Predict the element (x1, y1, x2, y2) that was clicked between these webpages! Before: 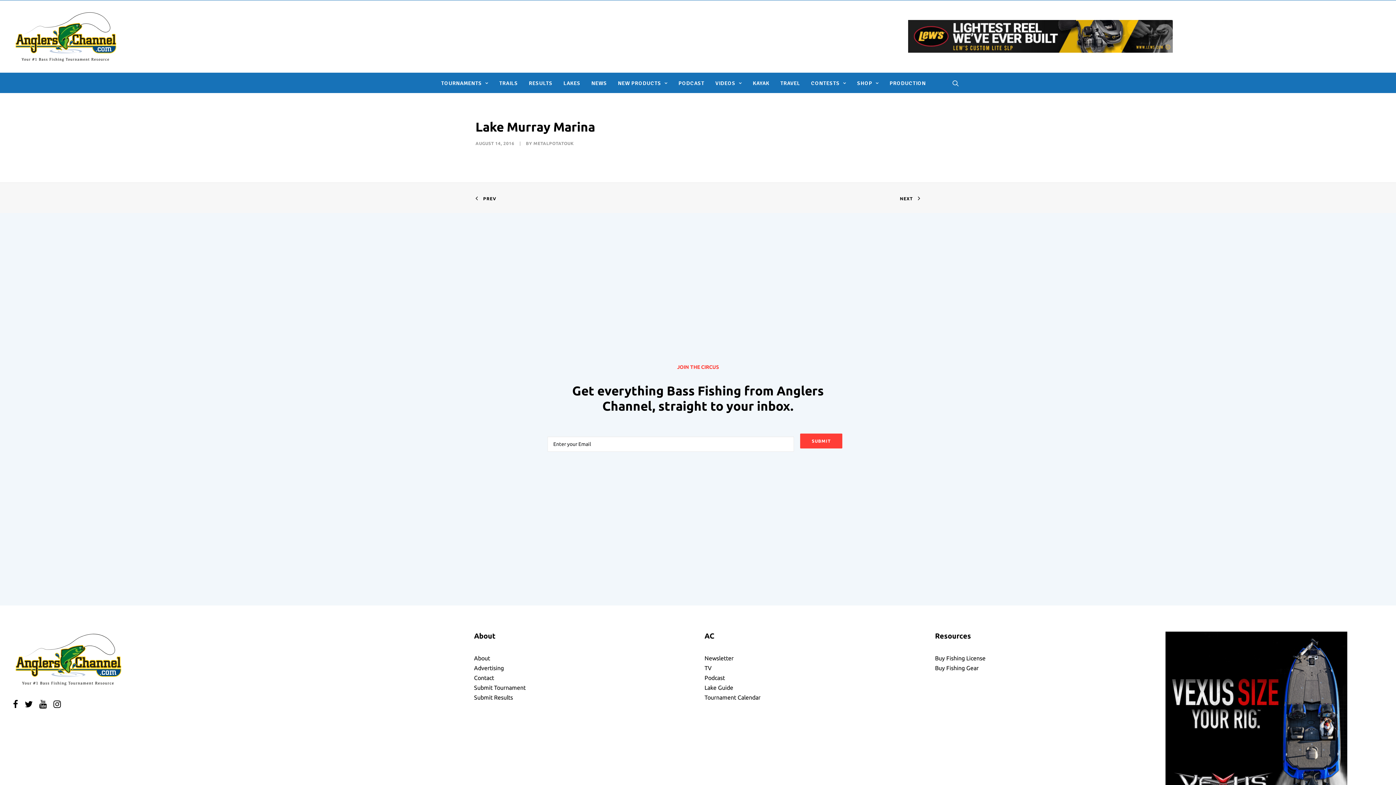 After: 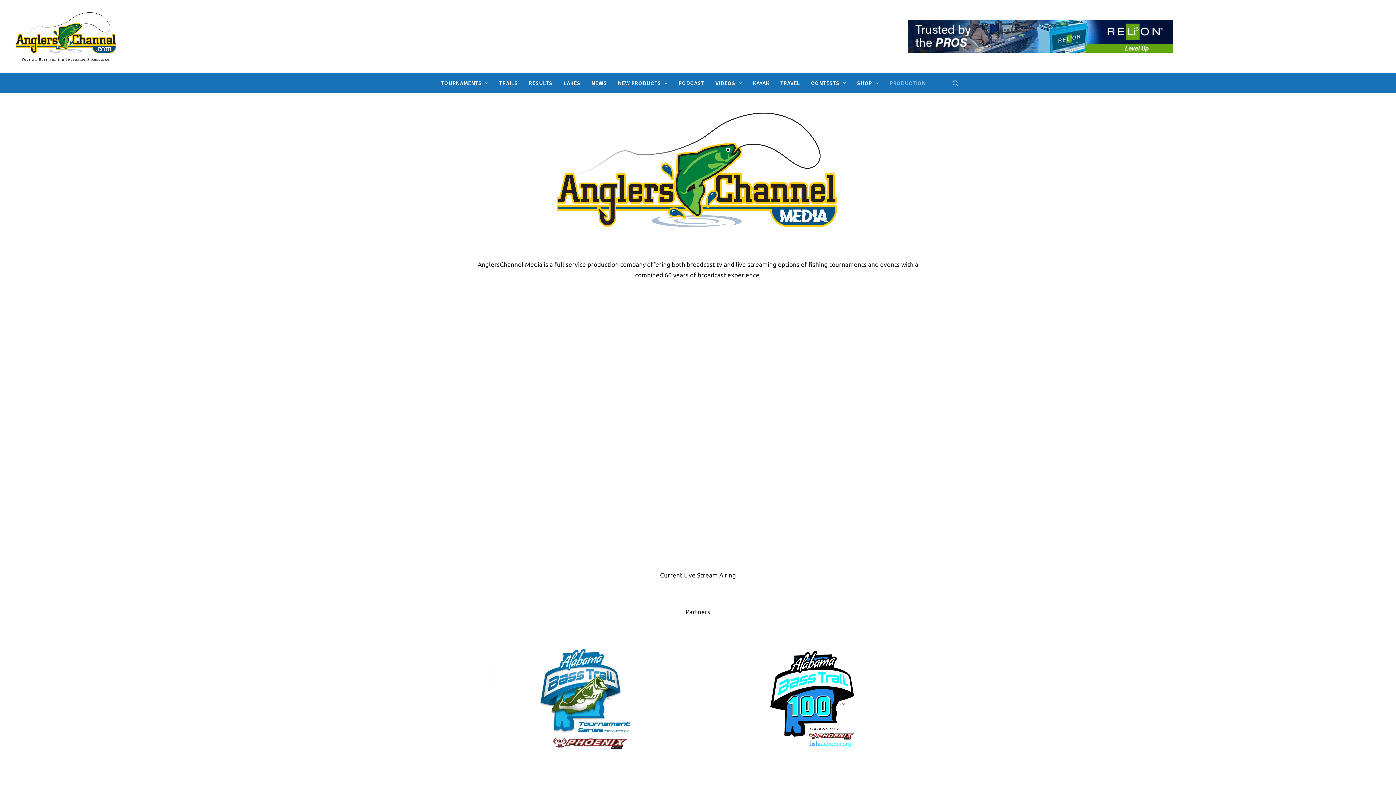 Action: bbox: (885, 73, 926, 92) label: PRODUCTION